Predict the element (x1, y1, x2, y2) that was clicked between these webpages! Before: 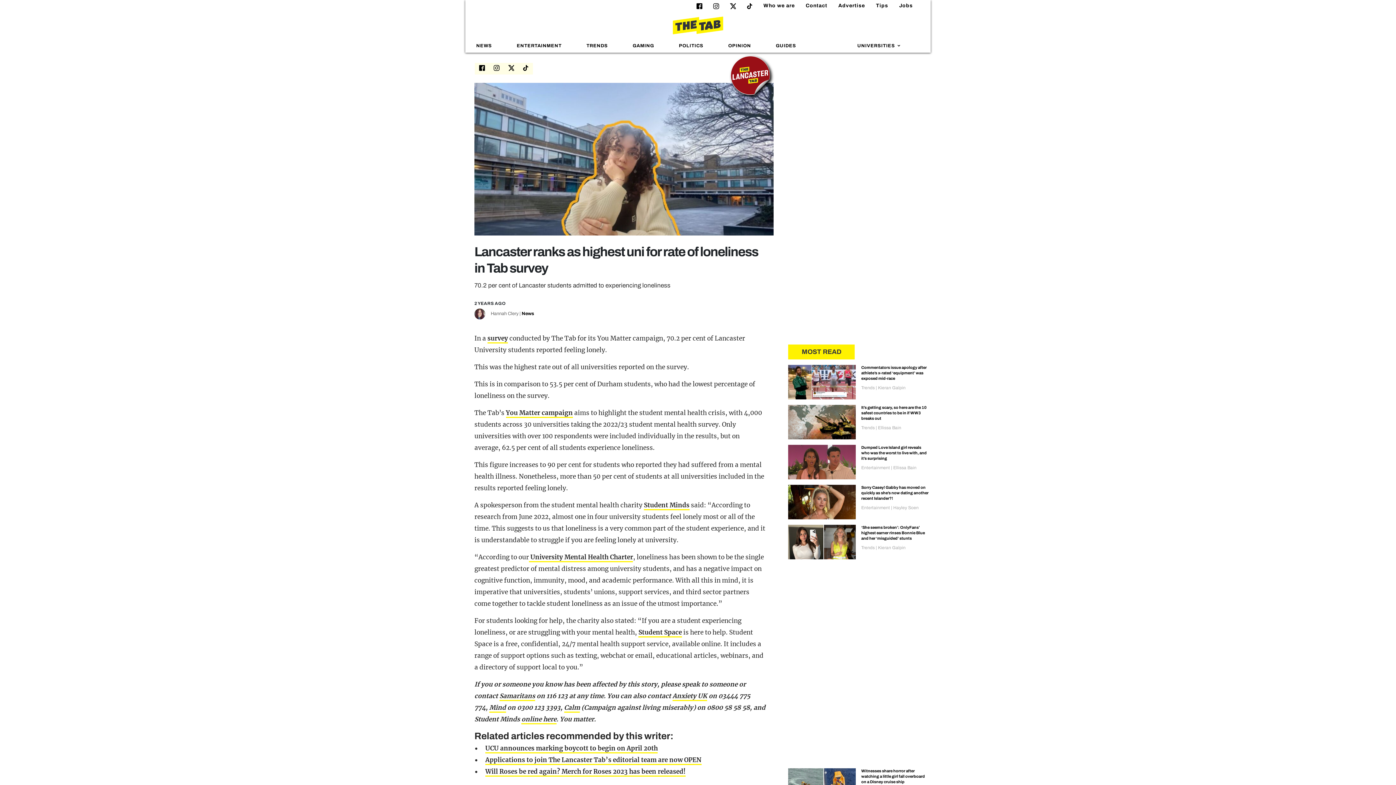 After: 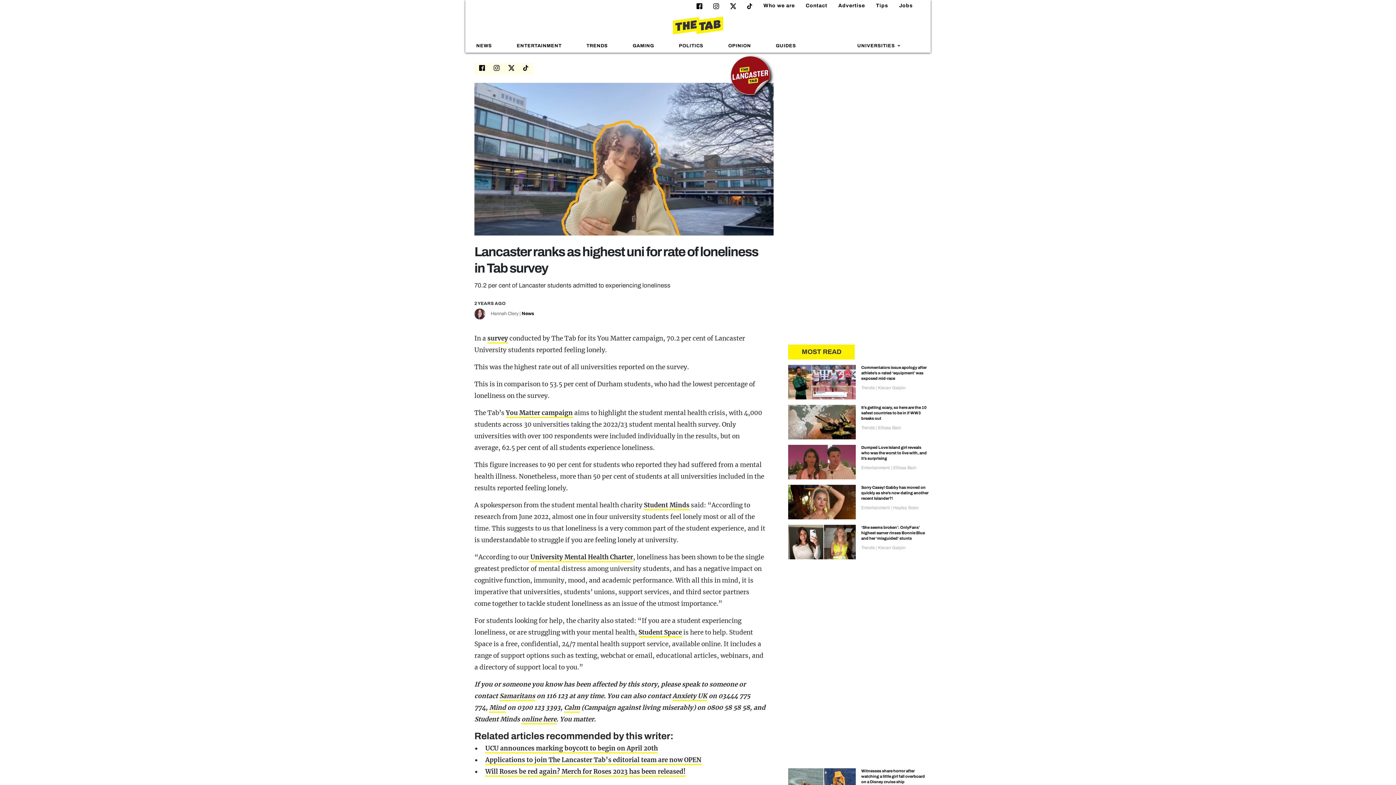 Action: bbox: (493, 64, 499, 70)